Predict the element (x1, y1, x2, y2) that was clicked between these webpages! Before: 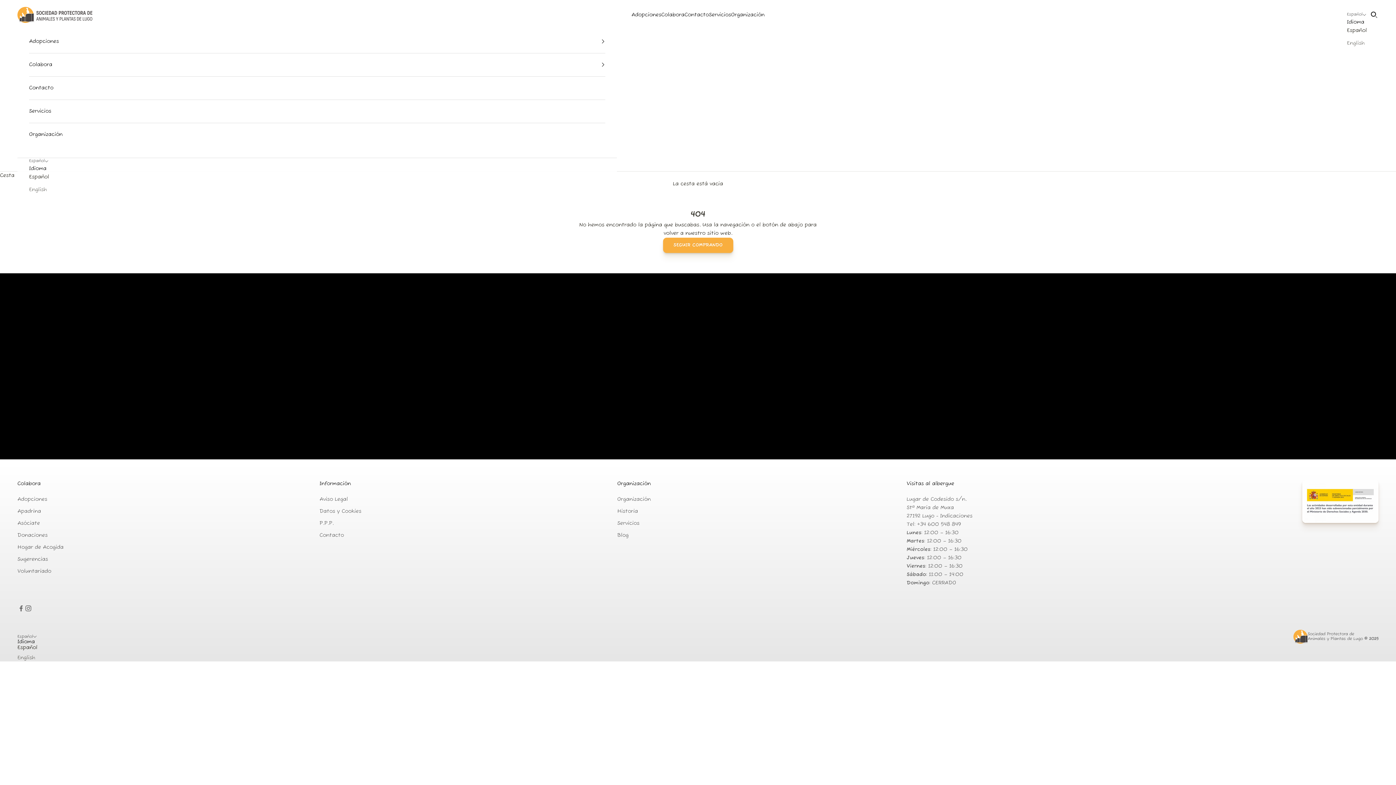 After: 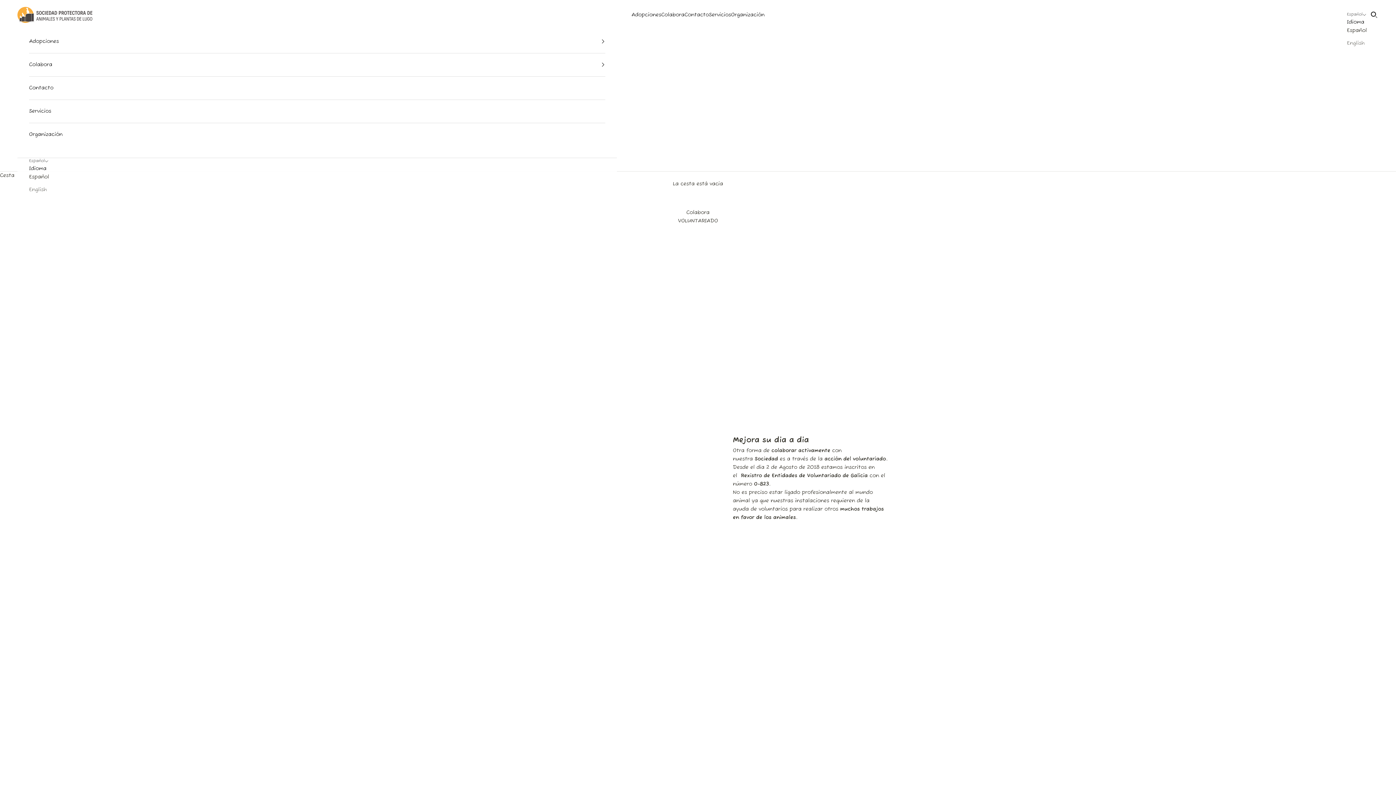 Action: bbox: (17, 569, 51, 574) label: Voluntariado